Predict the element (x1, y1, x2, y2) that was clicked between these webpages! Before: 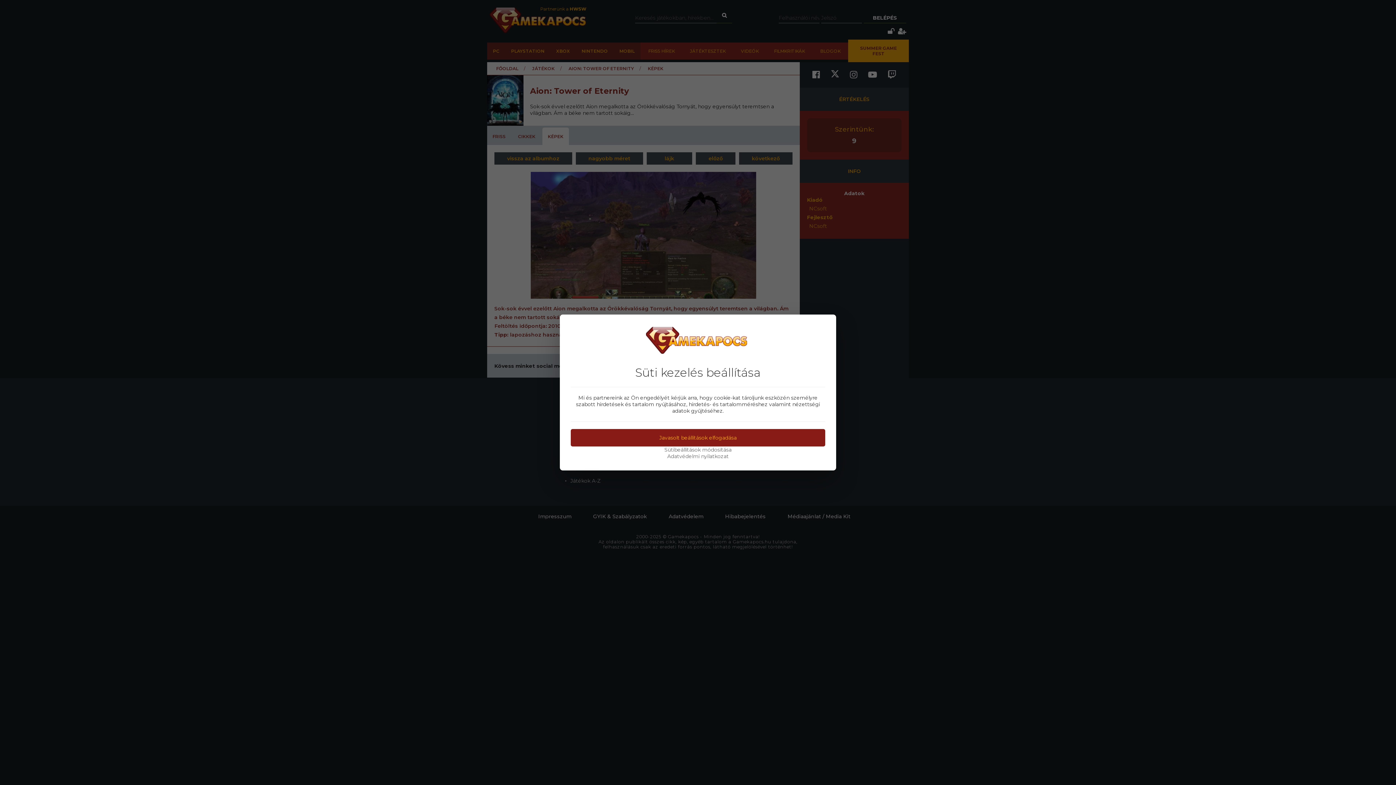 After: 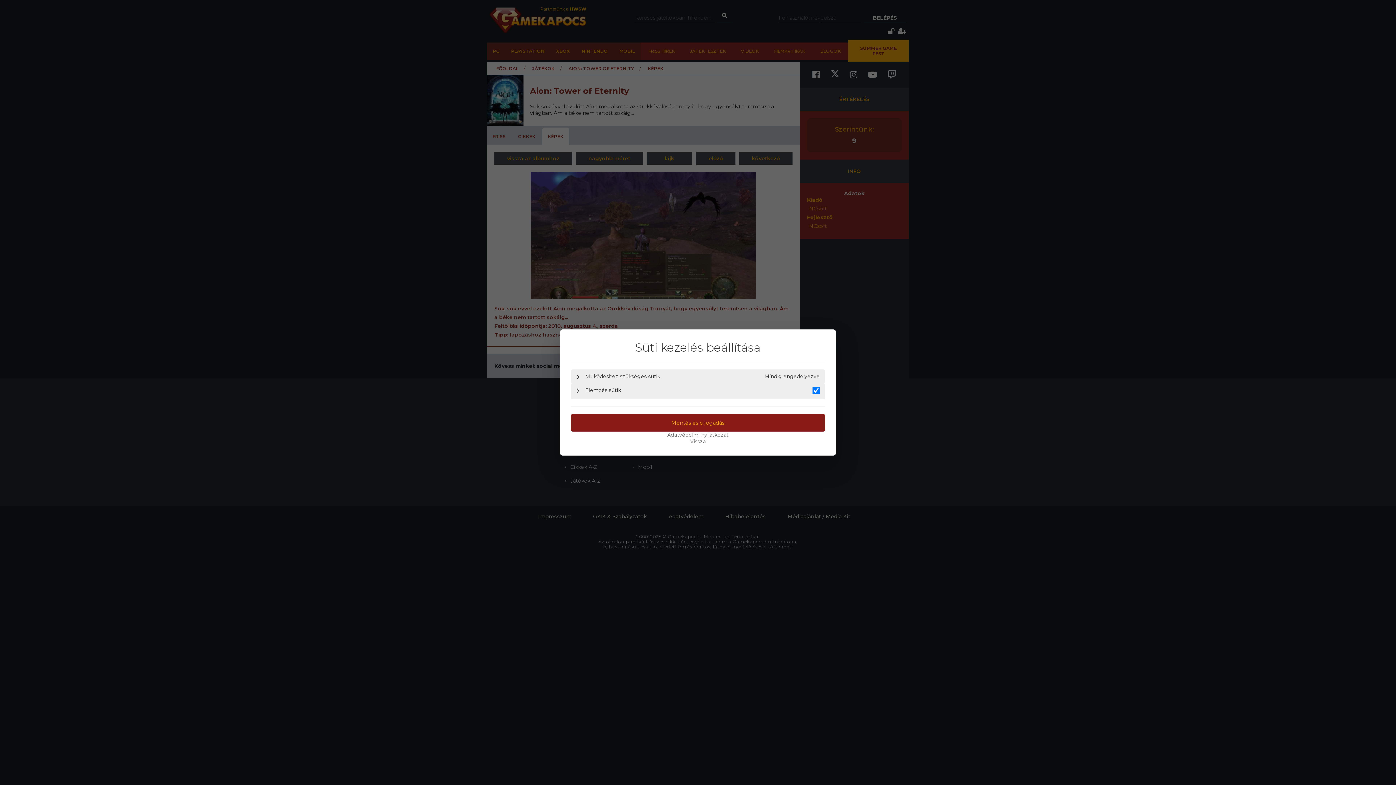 Action: bbox: (570, 446, 825, 453) label: Sütibeállítások módosítása